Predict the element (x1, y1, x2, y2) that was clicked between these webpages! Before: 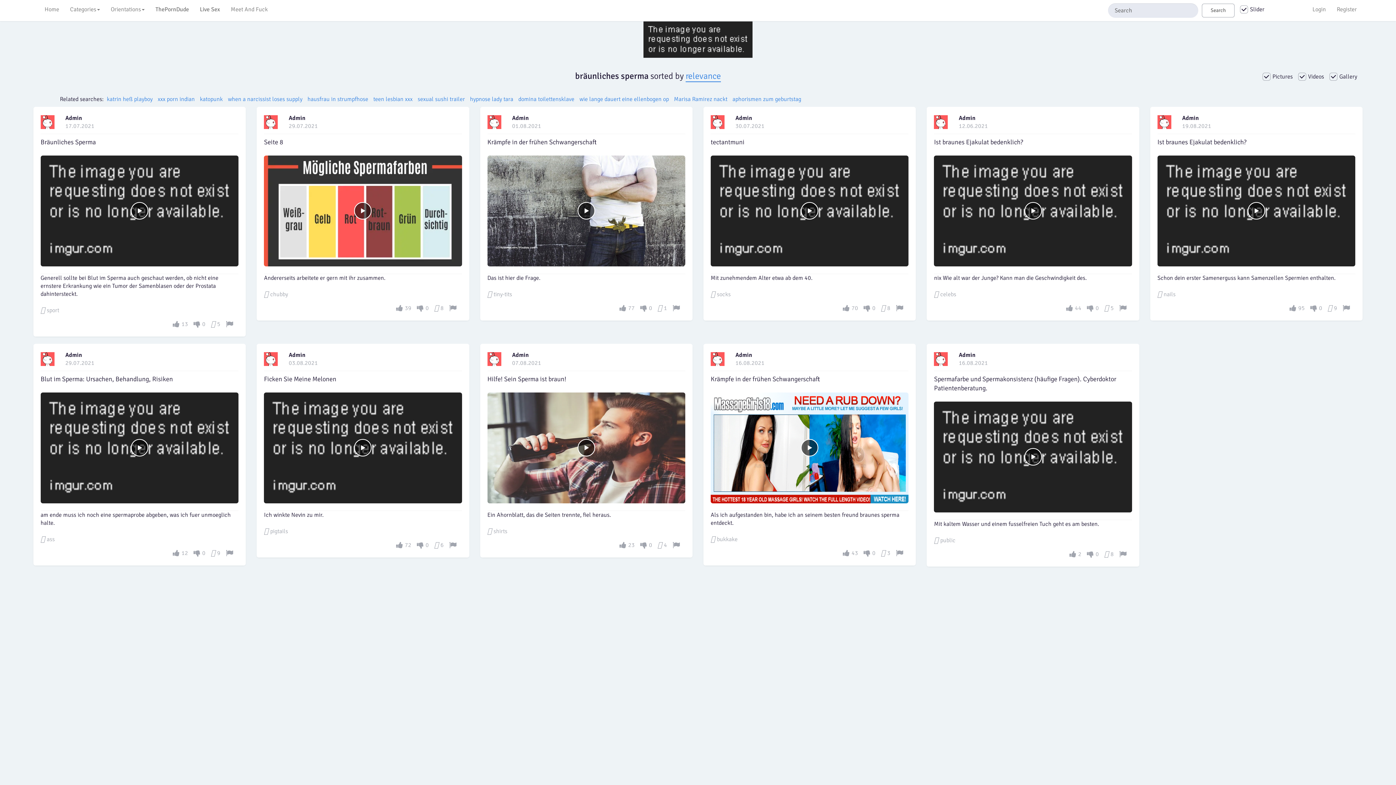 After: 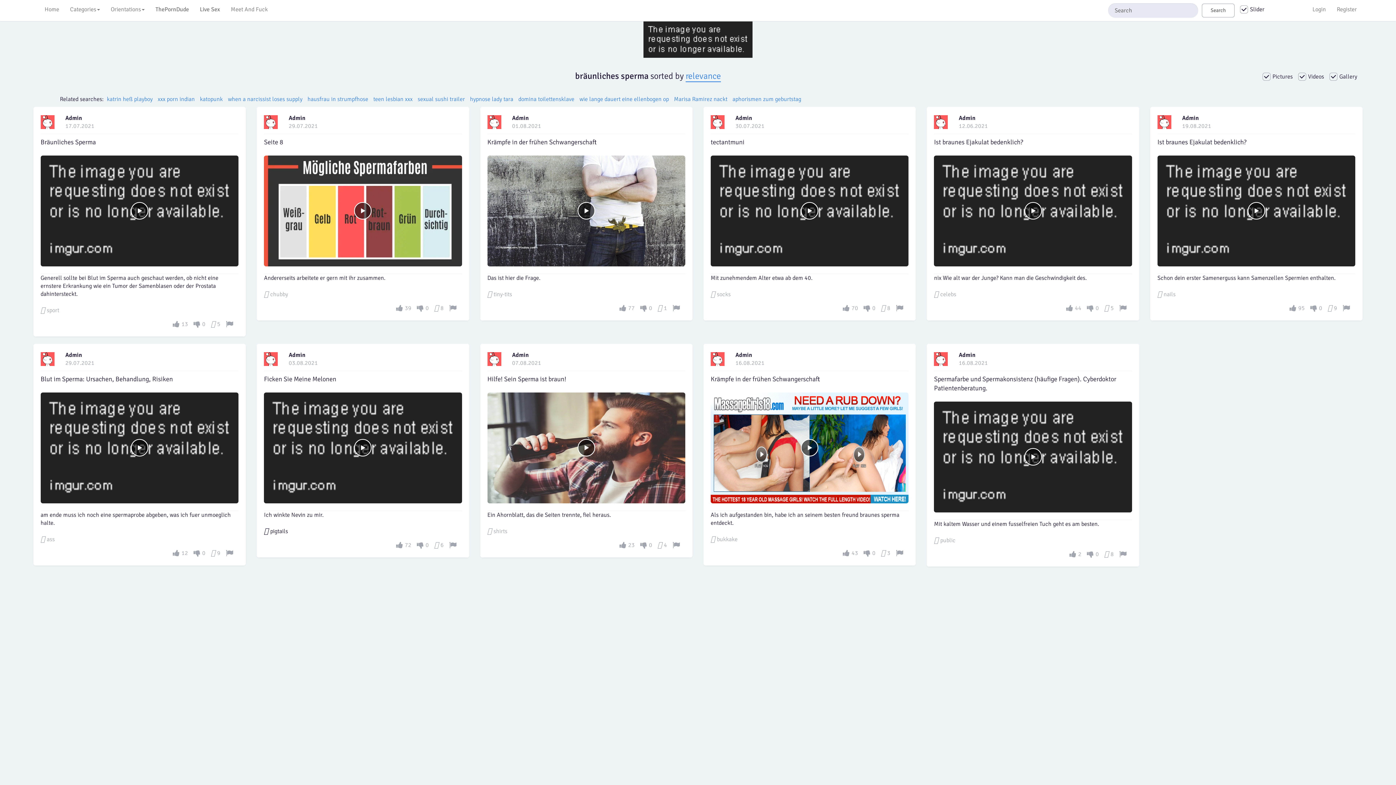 Action: bbox: (264, 526, 288, 536) label: pigtails